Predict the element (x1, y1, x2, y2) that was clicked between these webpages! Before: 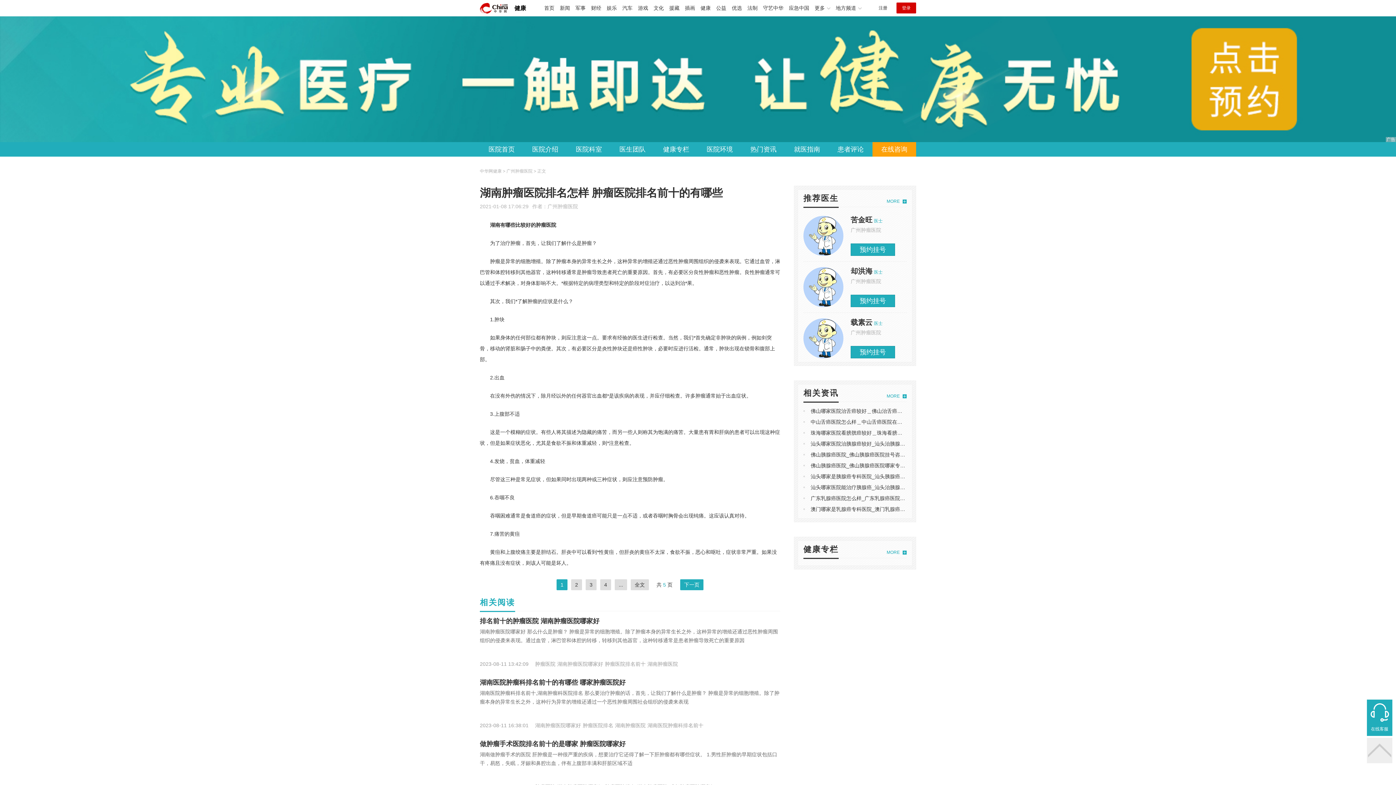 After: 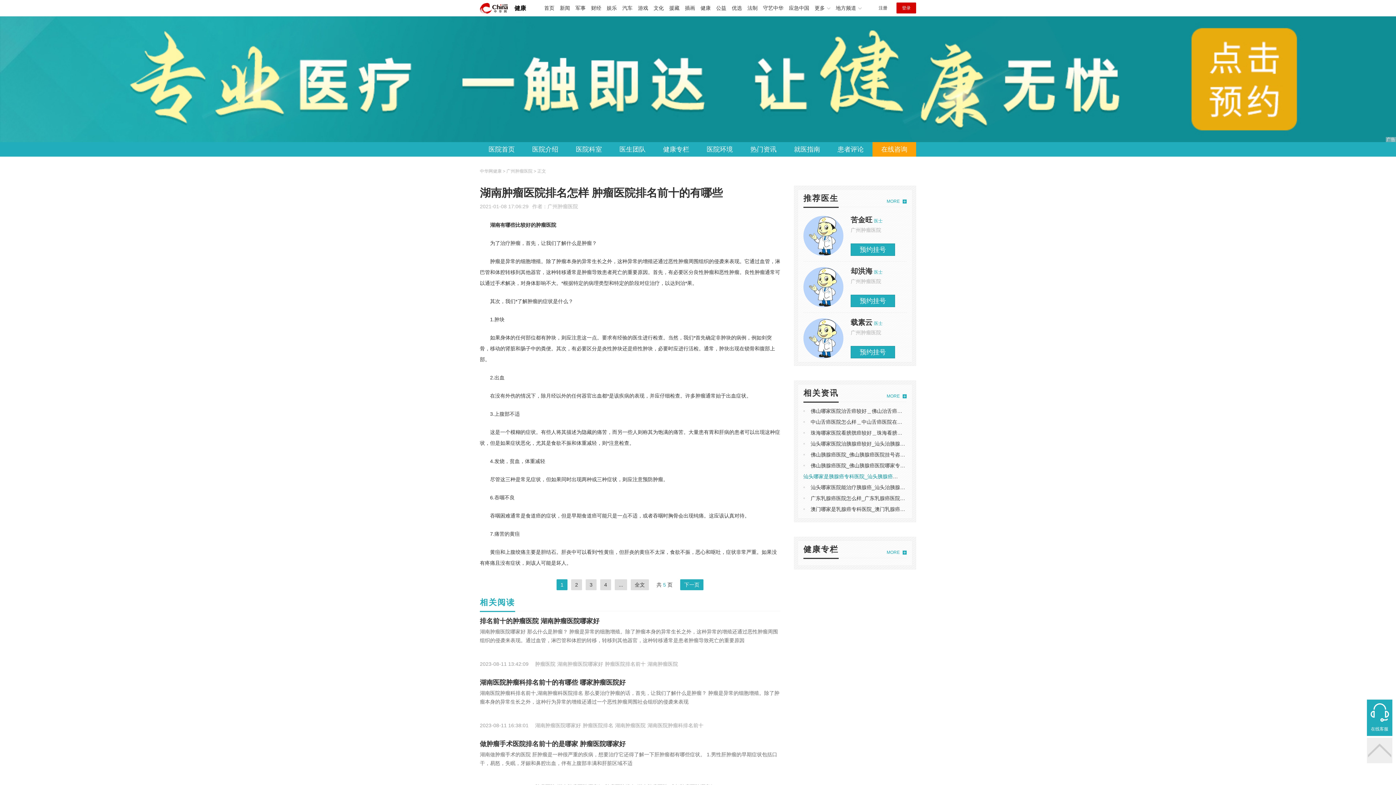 Action: label: 汕头哪家是胰腺癌专科医院_汕头胰腺癌专科医院挂号预约？ bbox: (810, 473, 946, 479)